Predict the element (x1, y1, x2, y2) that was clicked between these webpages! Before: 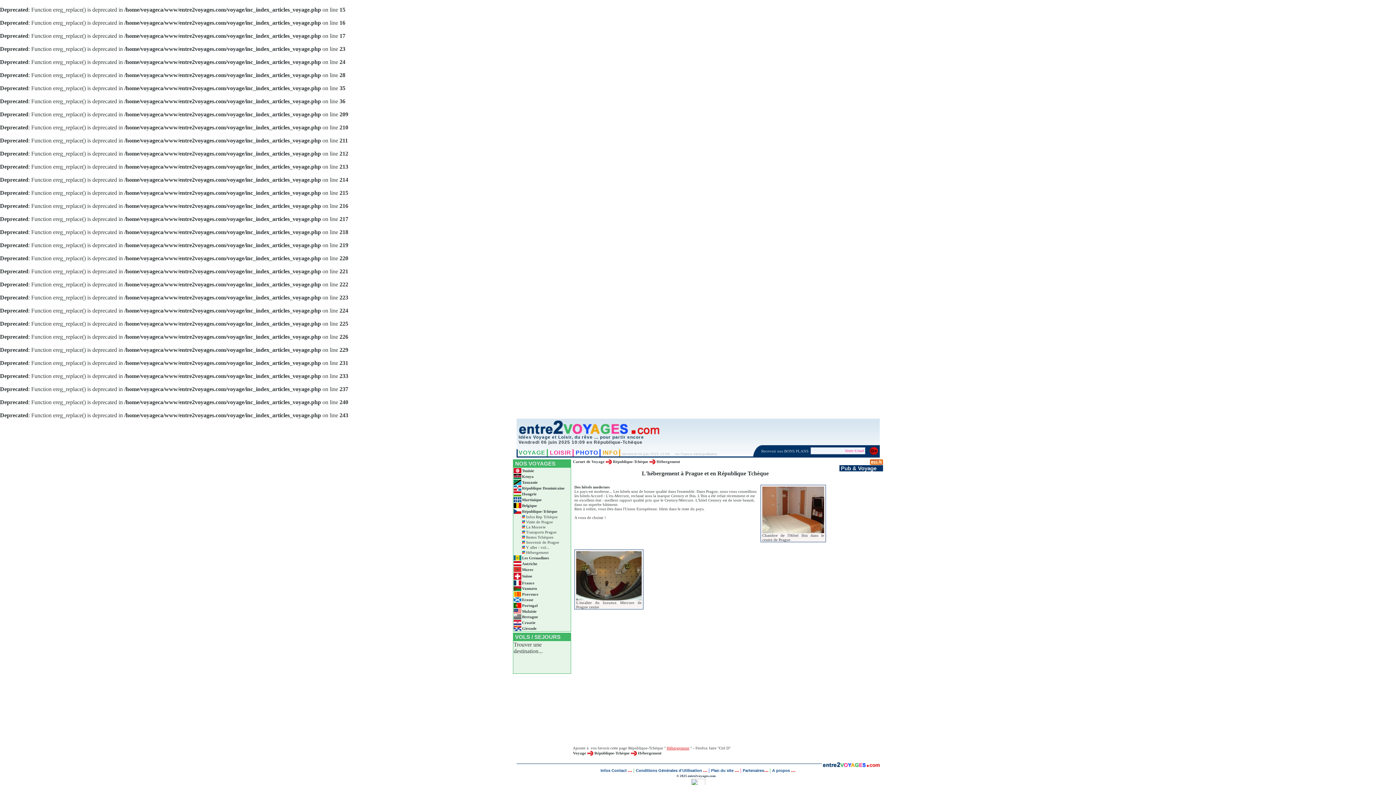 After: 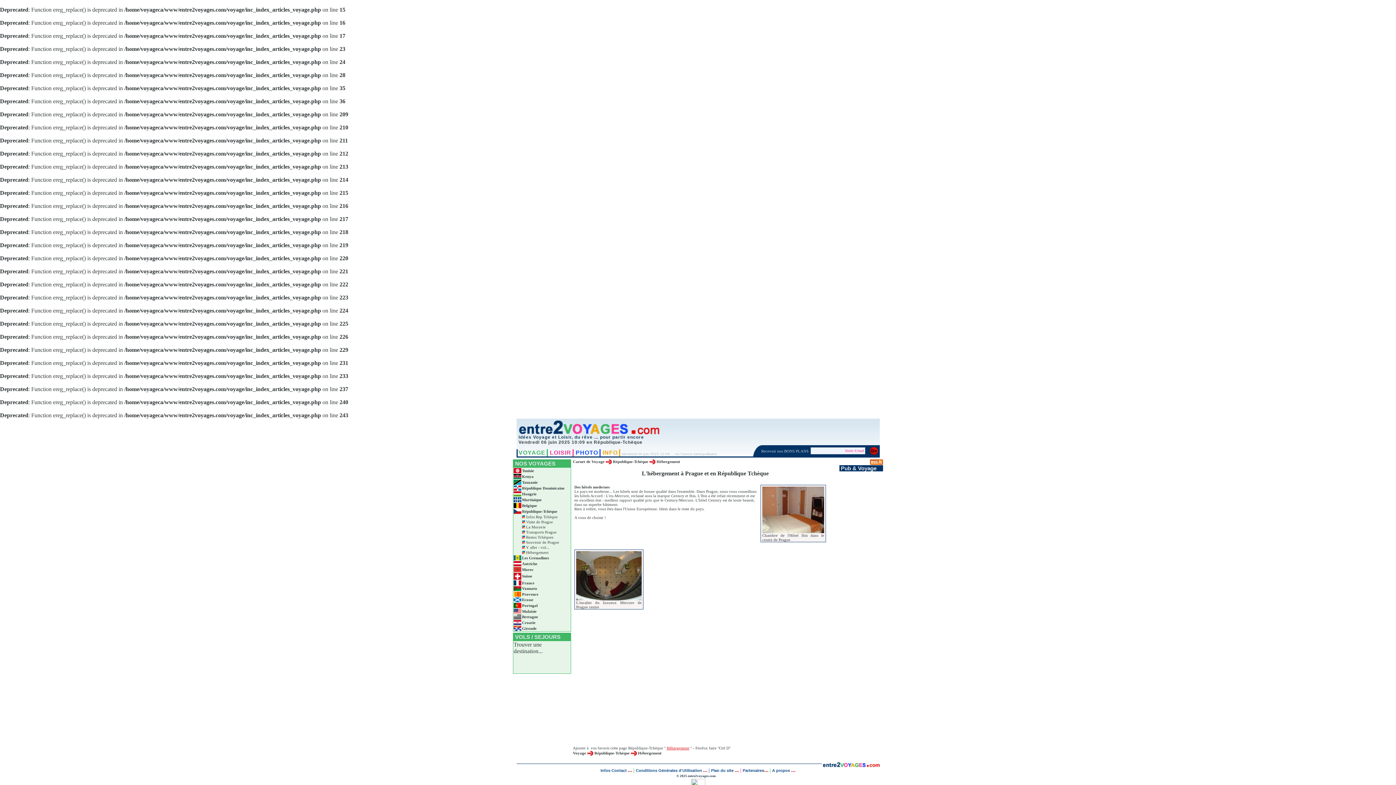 Action: bbox: (666, 746, 689, 750) label: Hébergement